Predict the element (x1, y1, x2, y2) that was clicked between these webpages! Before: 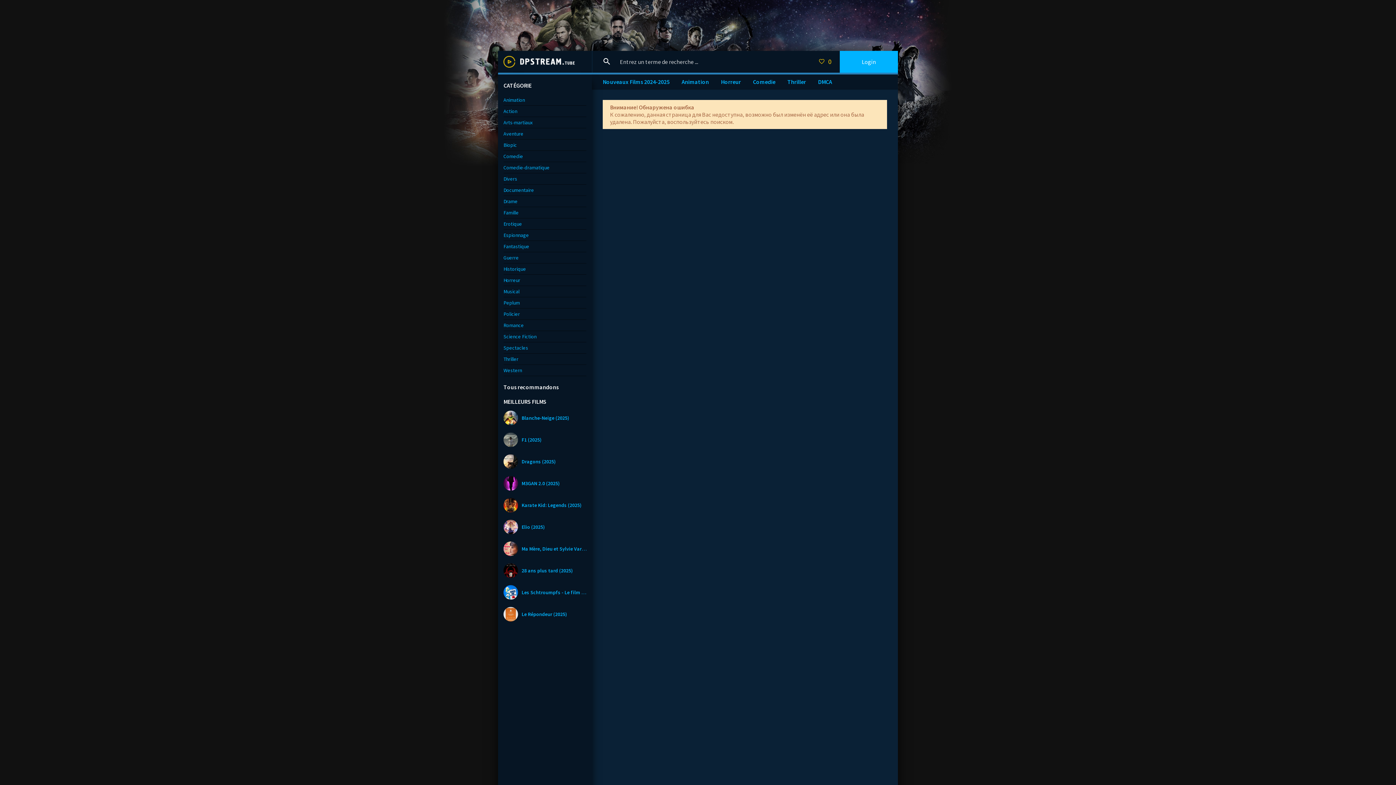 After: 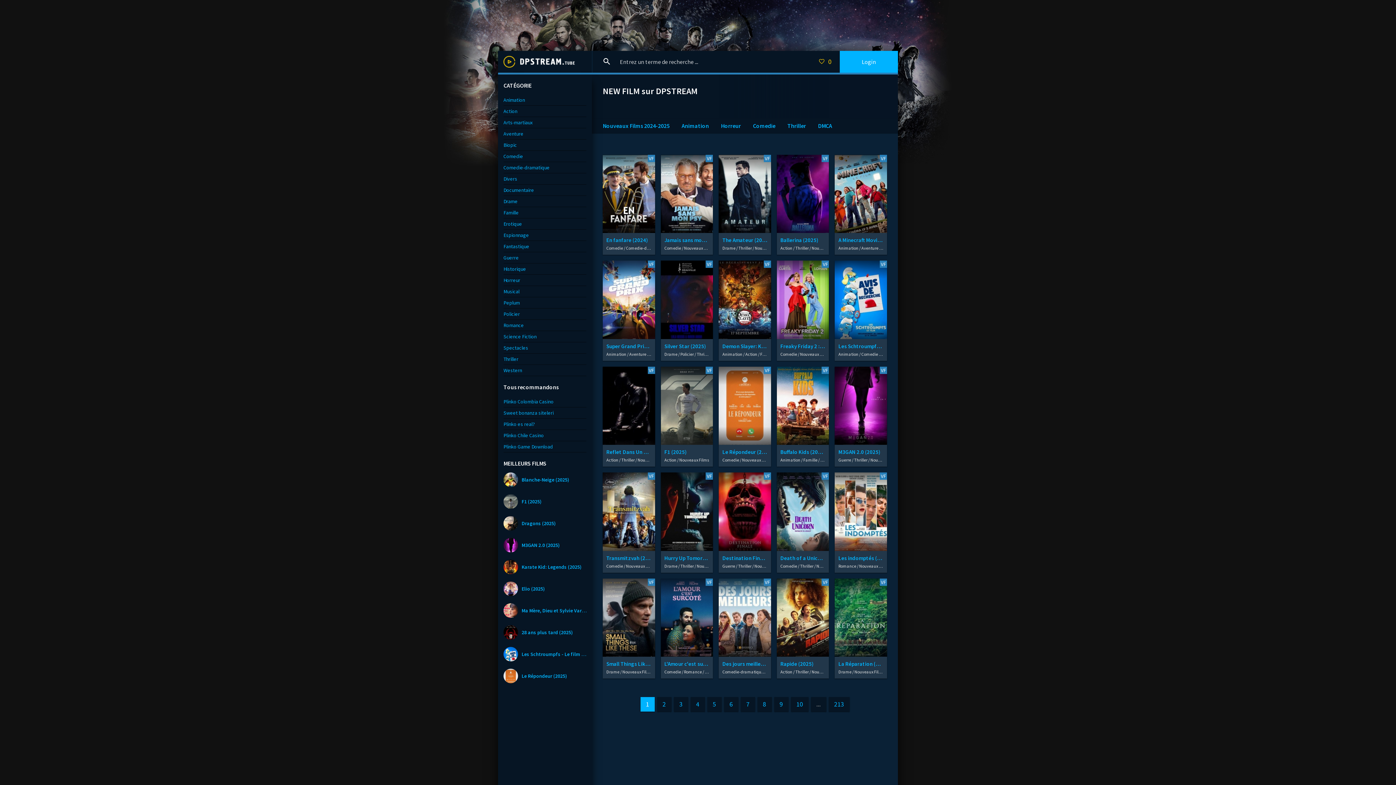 Action: bbox: (498, 50, 592, 72)